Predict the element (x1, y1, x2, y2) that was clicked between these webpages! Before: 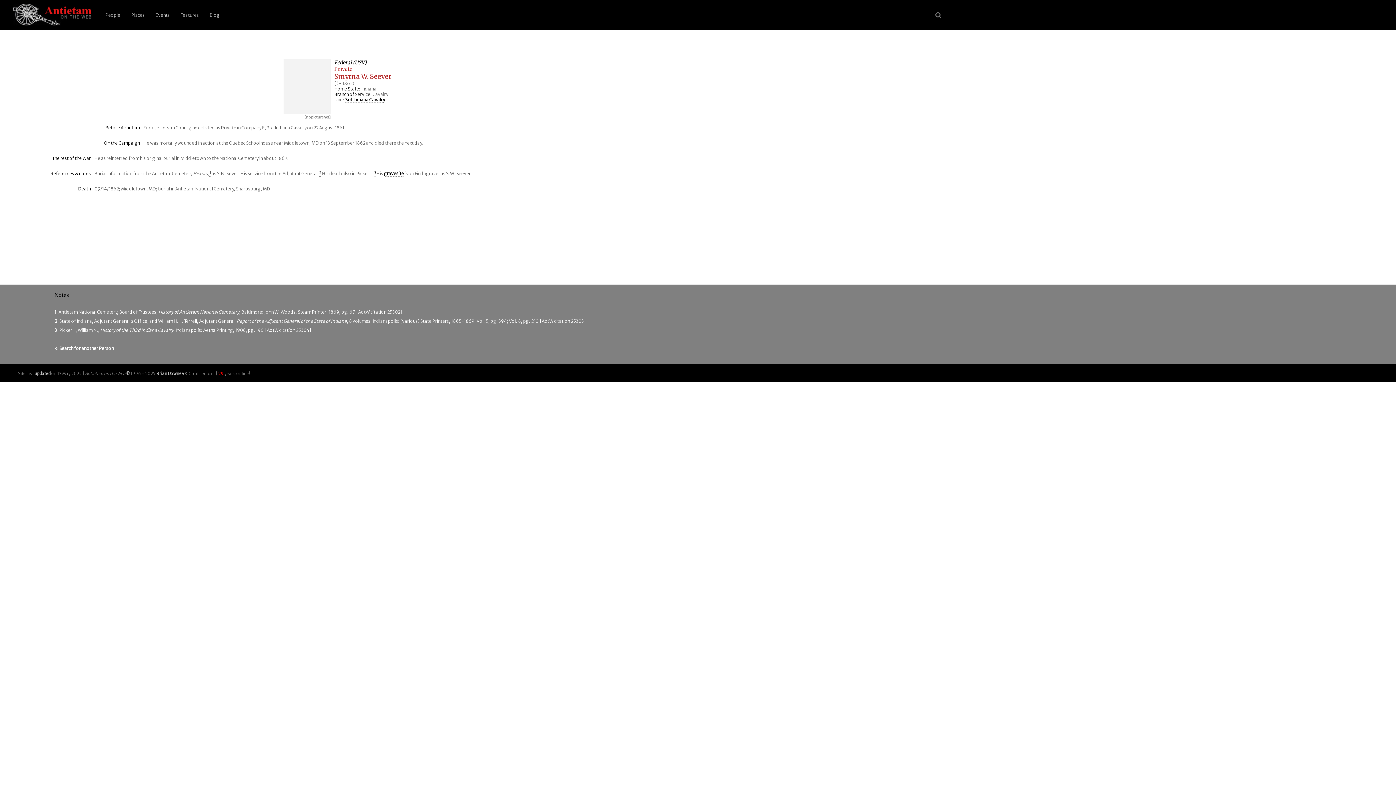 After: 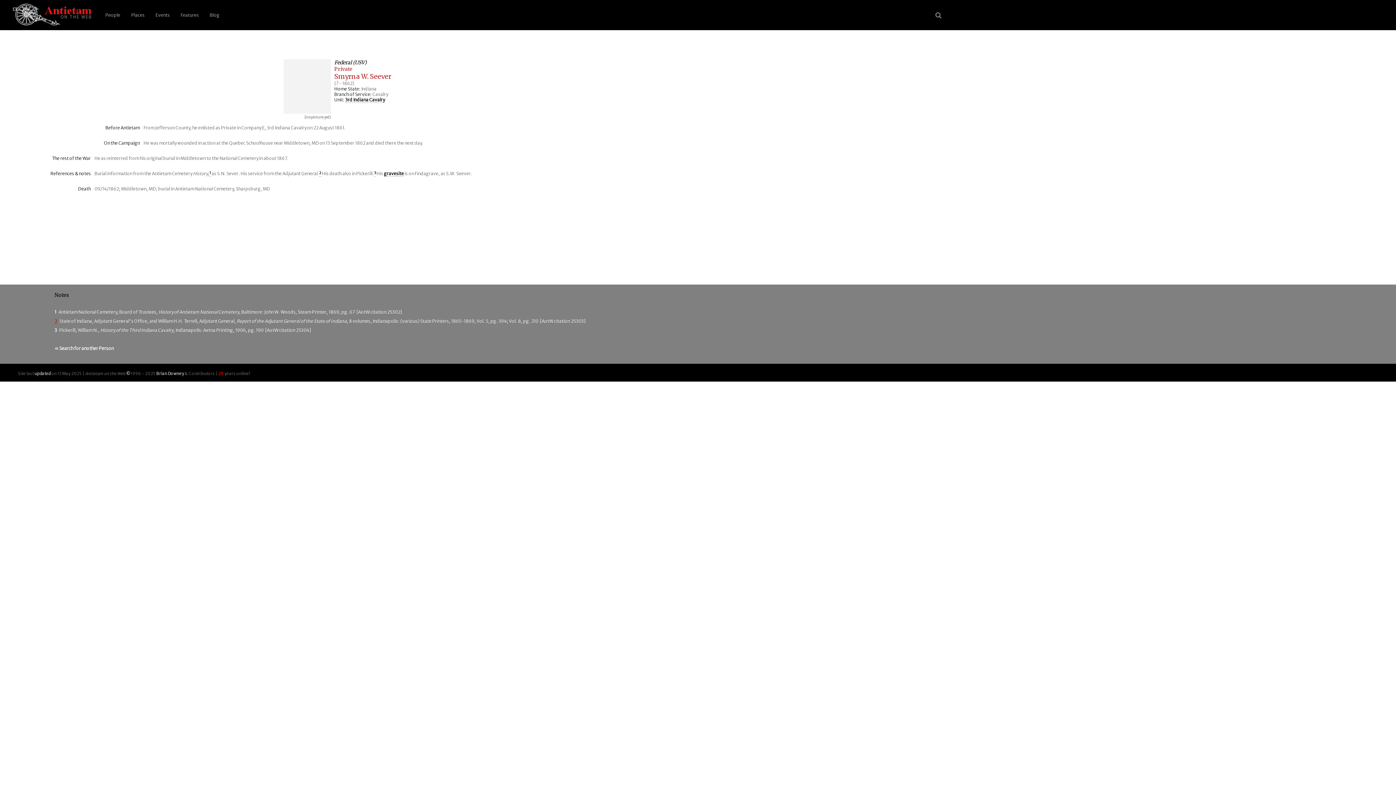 Action: label: 2 bbox: (54, 318, 57, 324)